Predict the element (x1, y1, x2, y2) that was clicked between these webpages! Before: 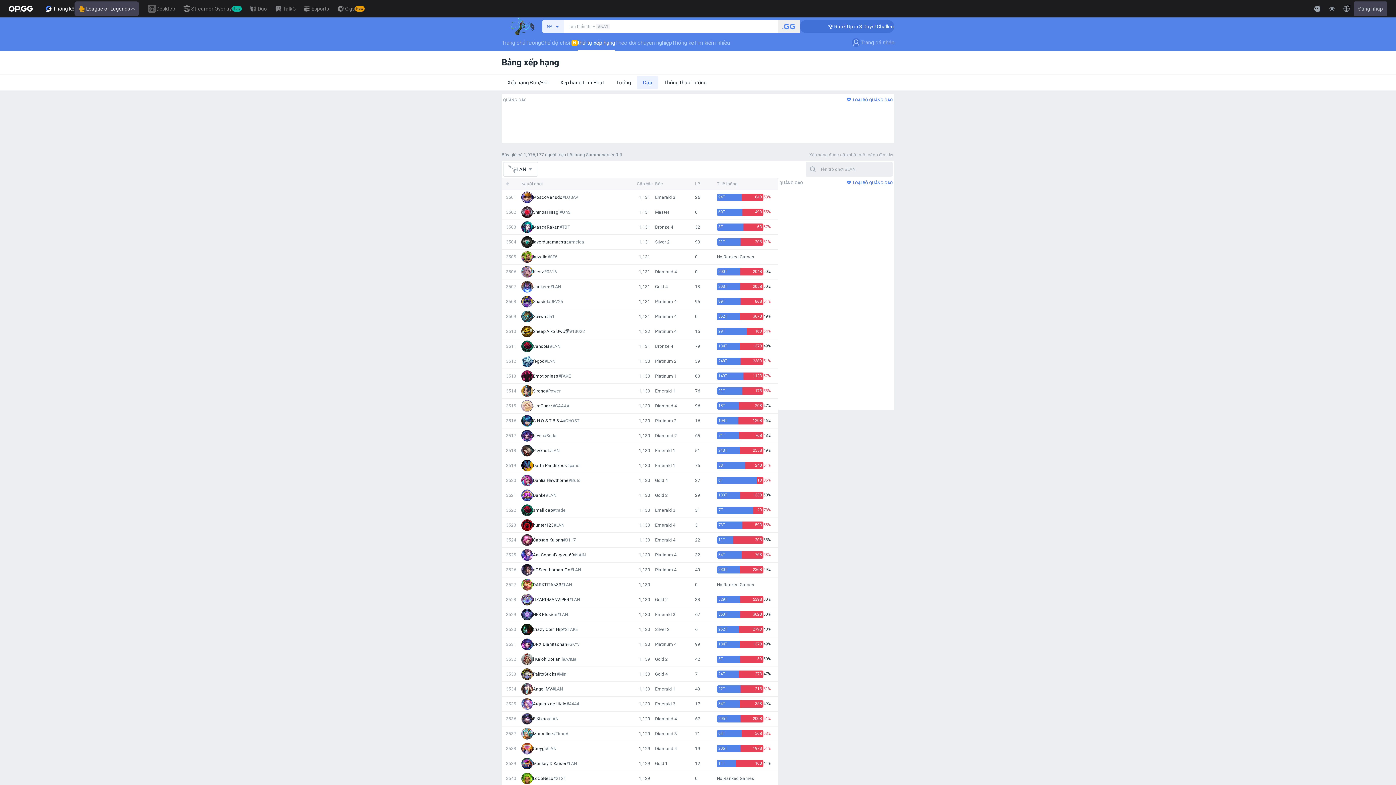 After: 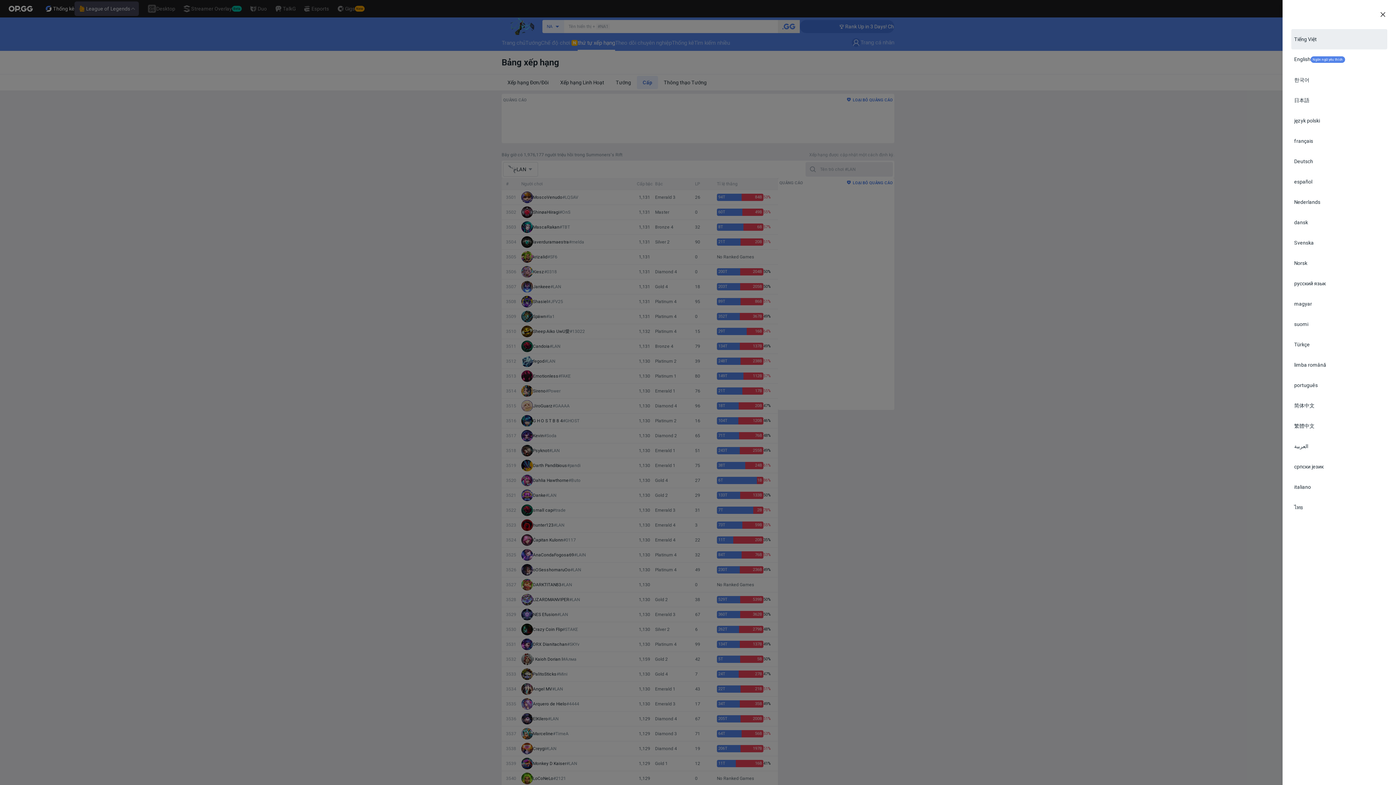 Action: label: VI bbox: (1339, 1, 1354, 16)